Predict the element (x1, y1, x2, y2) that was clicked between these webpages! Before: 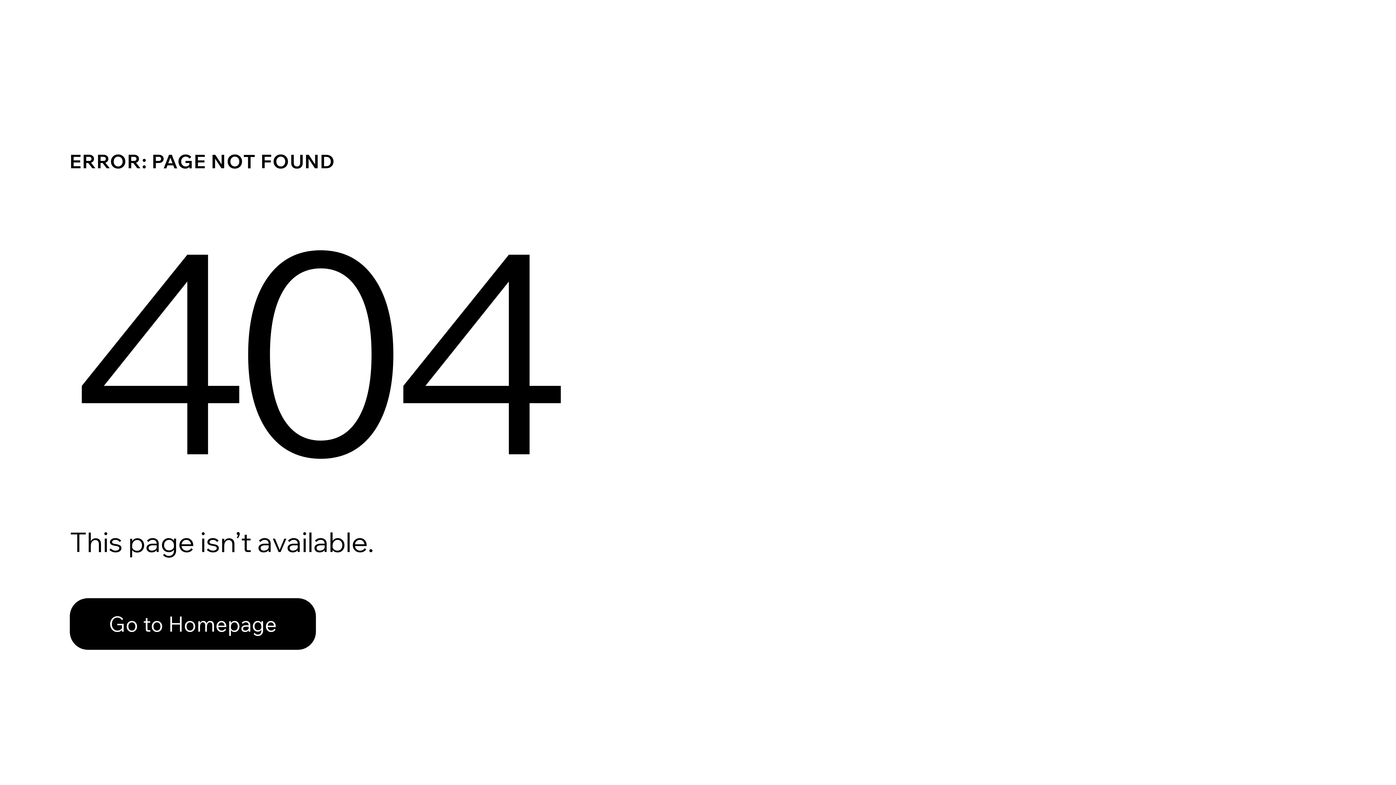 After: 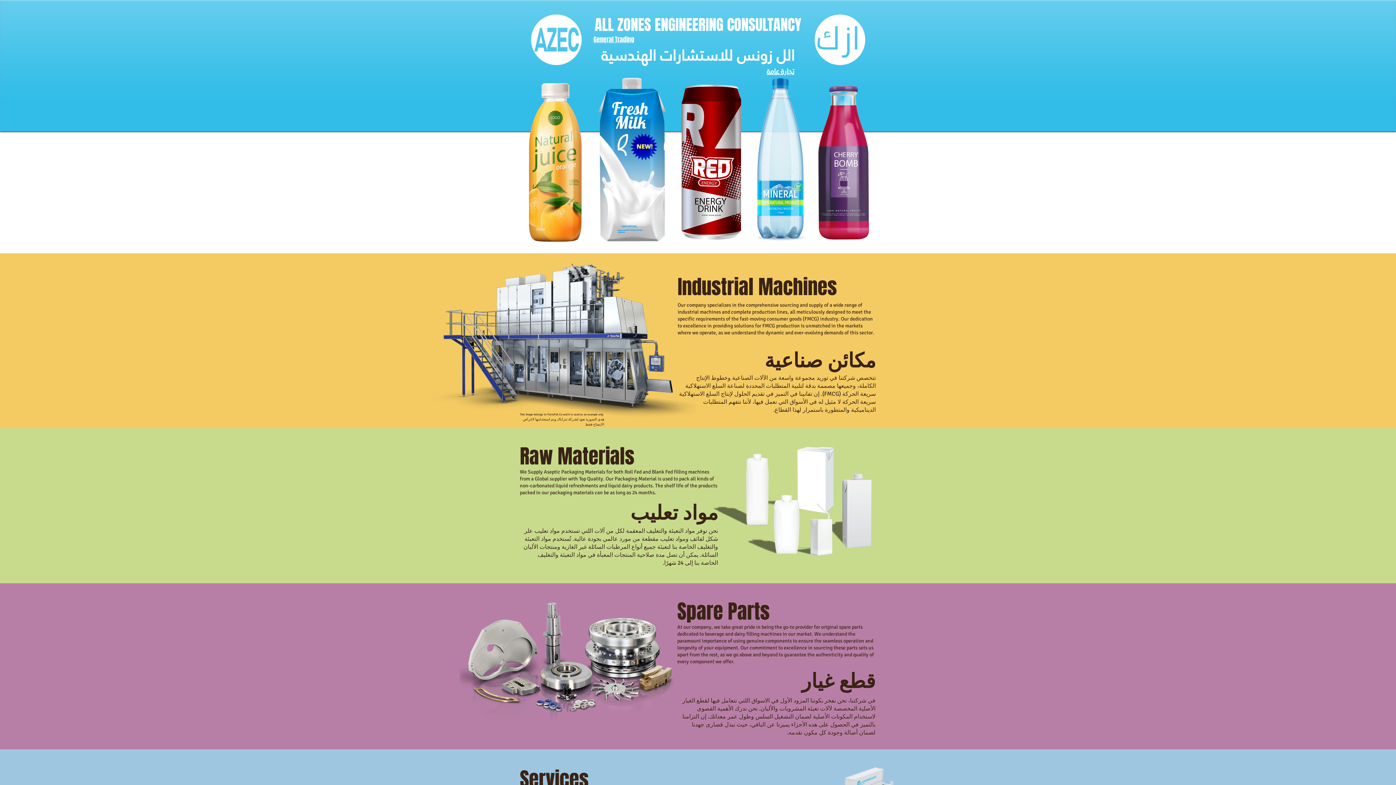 Action: bbox: (69, 598, 316, 650) label: Go to Homepage